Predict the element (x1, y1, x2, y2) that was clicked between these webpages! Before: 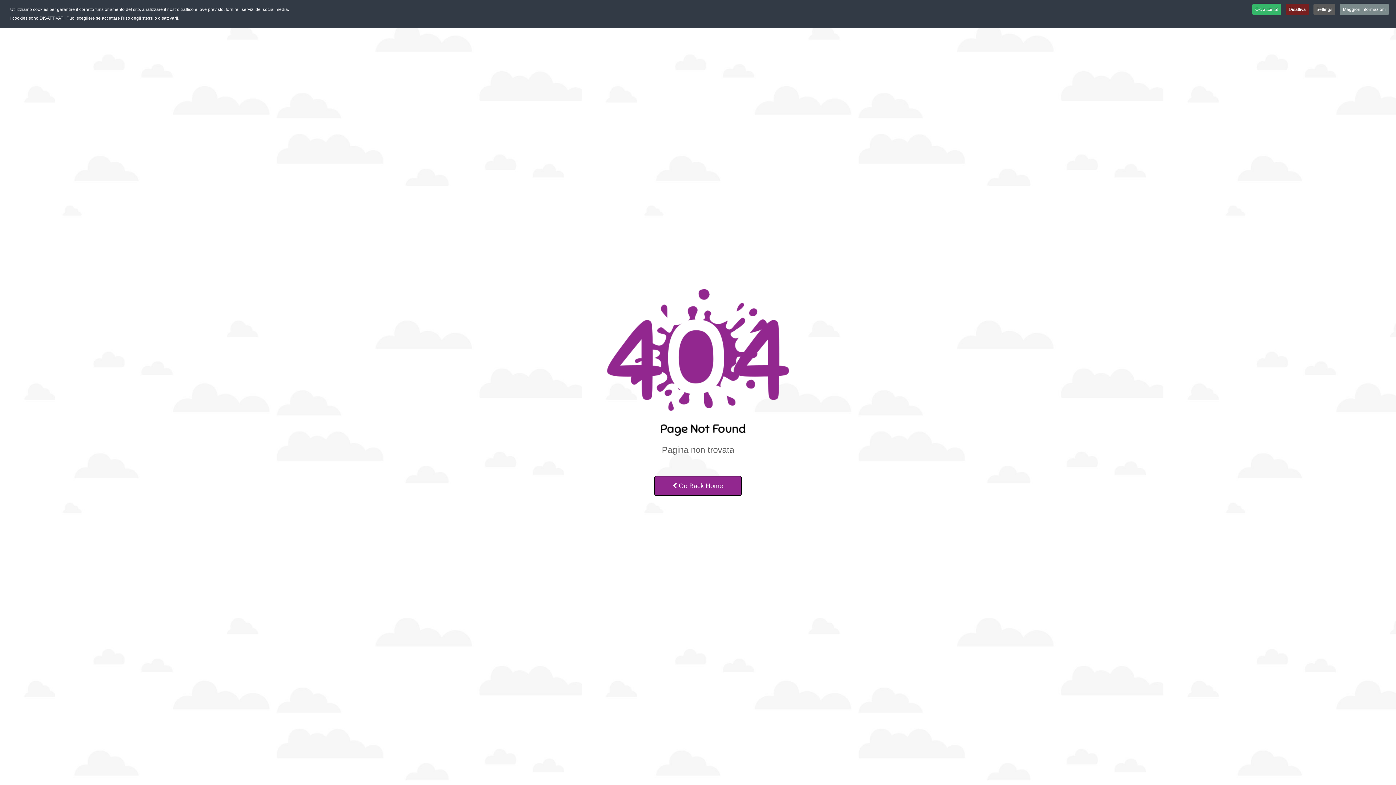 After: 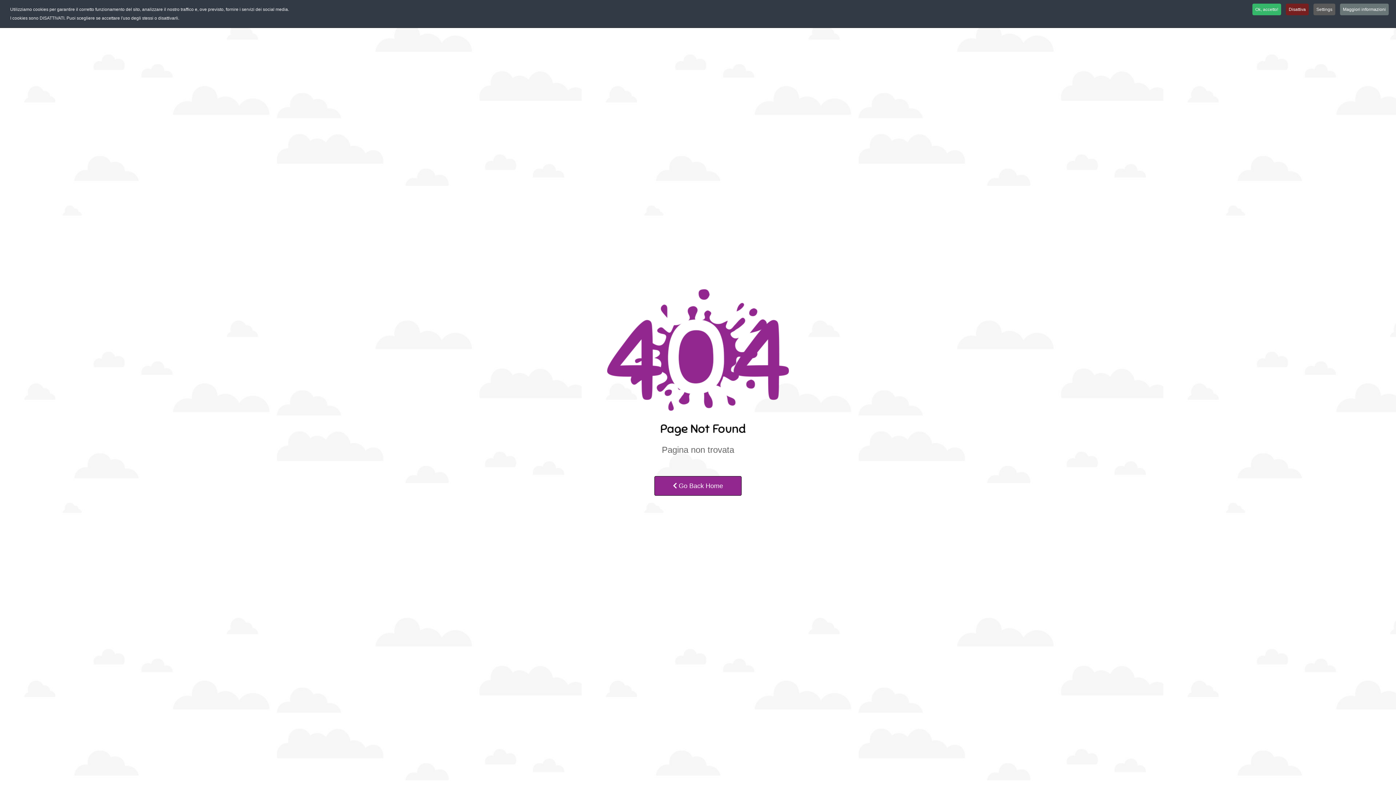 Action: bbox: (1340, 3, 1389, 15) label: Maggiori informazioni